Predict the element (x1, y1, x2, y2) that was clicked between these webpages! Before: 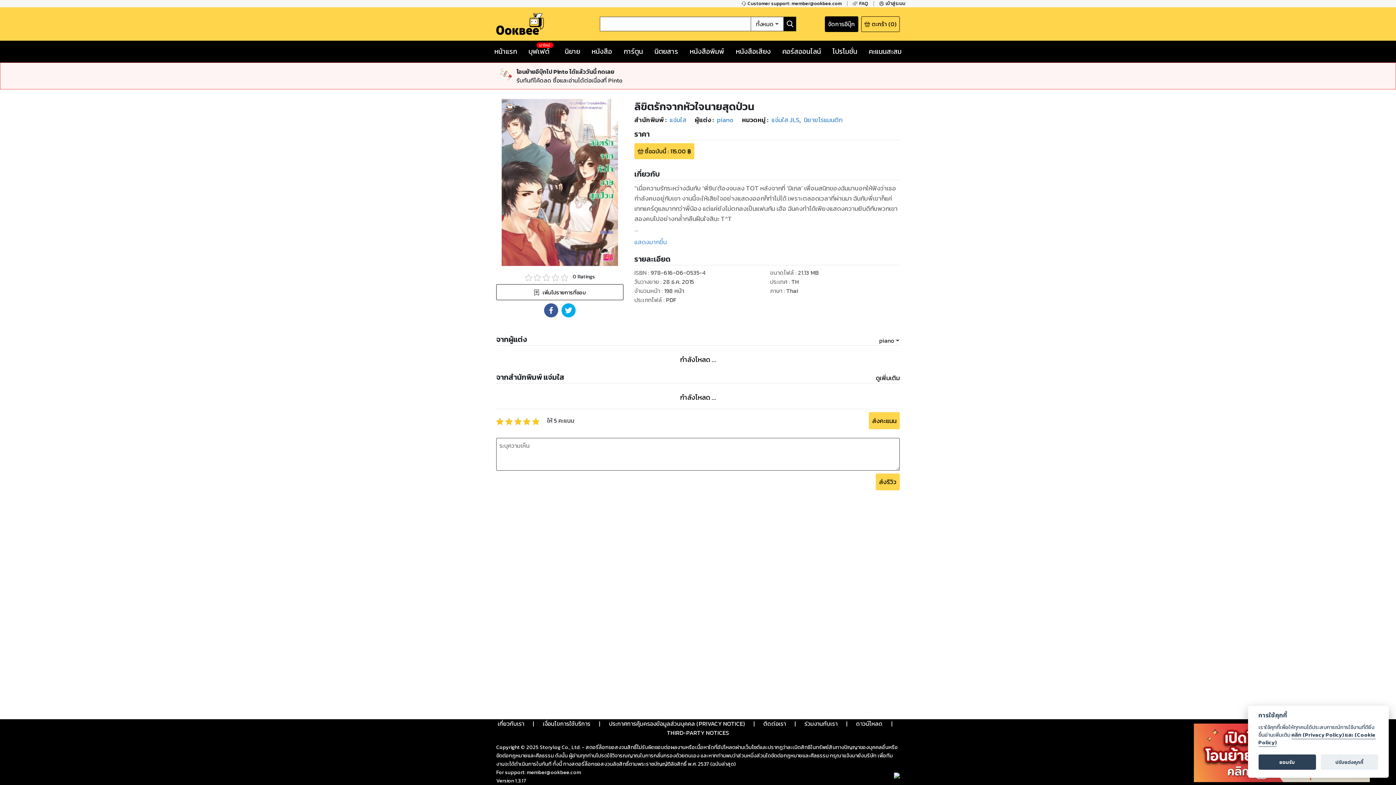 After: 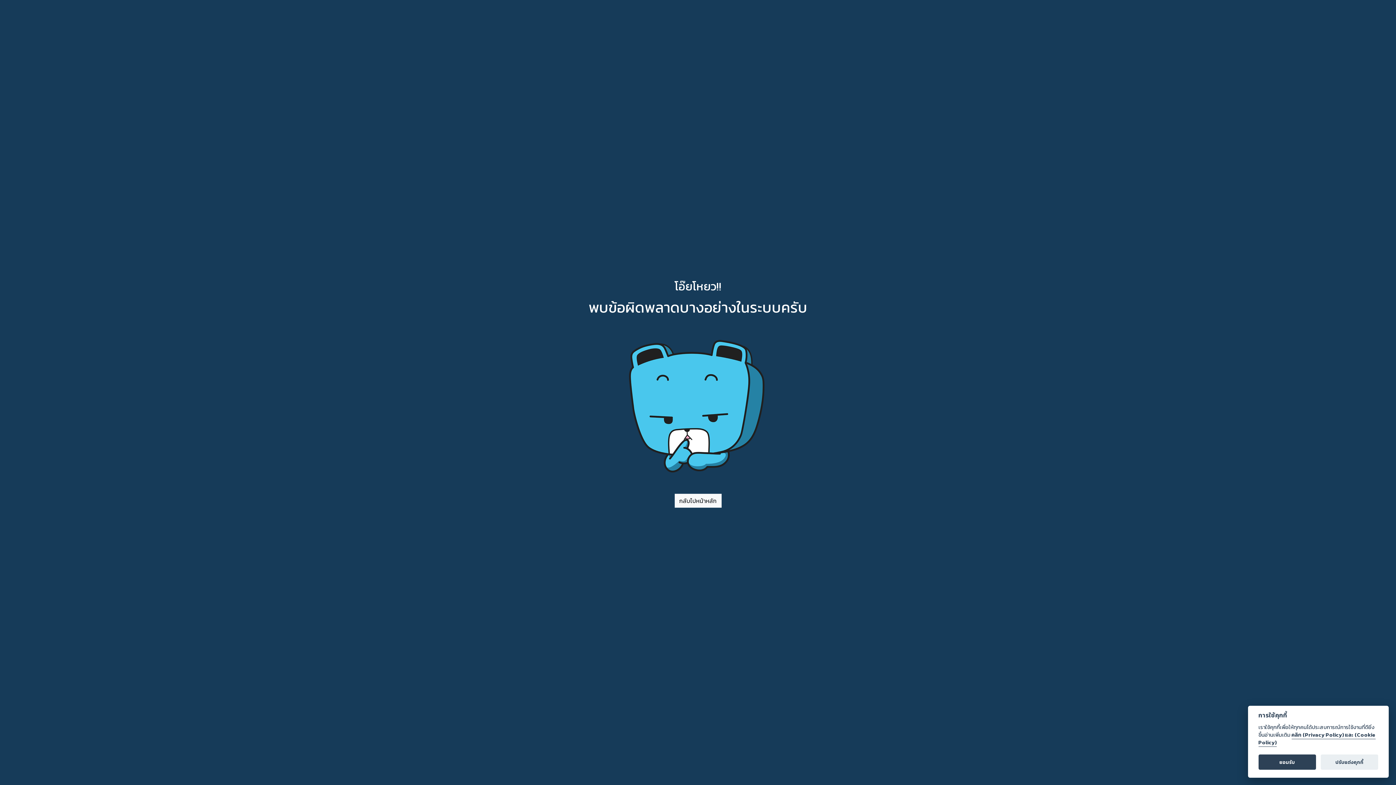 Action: label: ดูเพิ่มเติม bbox: (876, 373, 900, 383)